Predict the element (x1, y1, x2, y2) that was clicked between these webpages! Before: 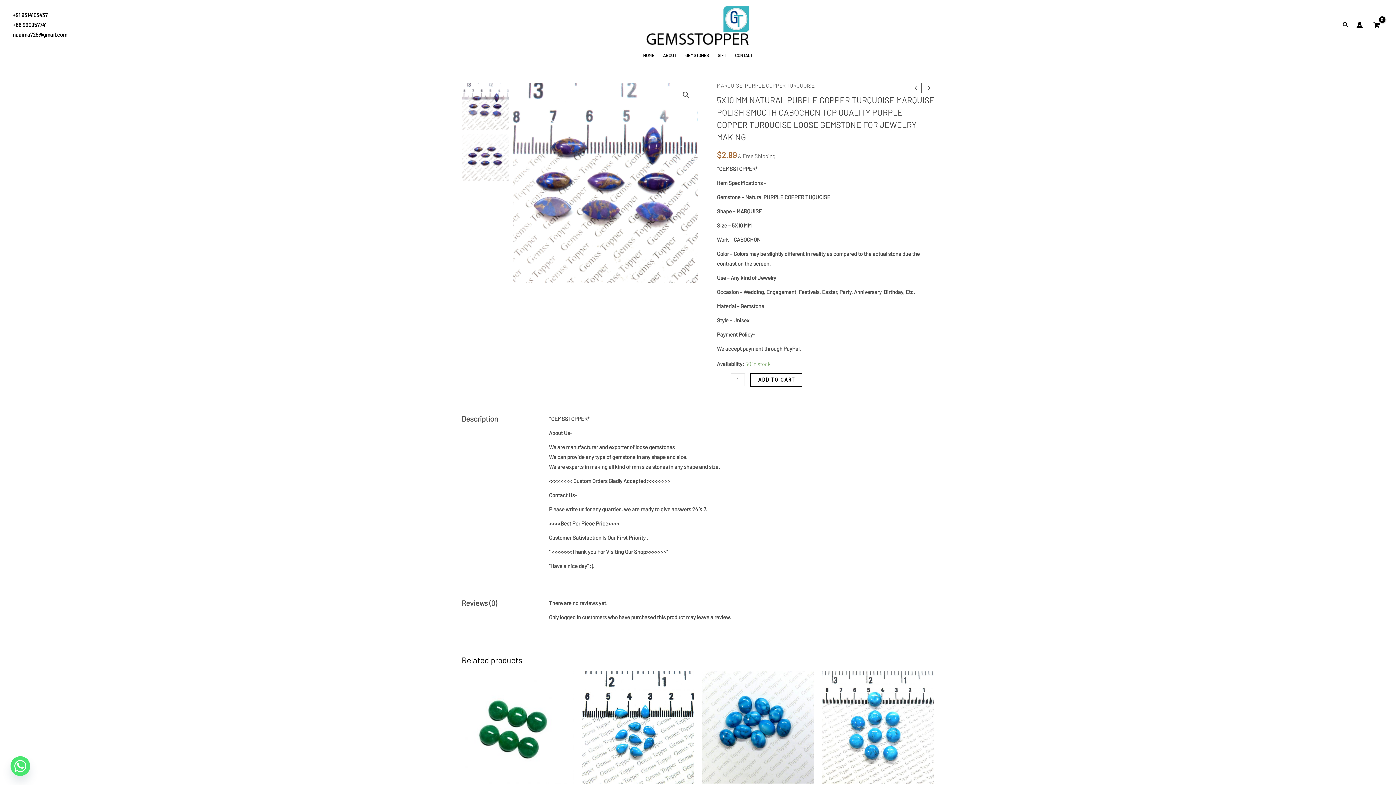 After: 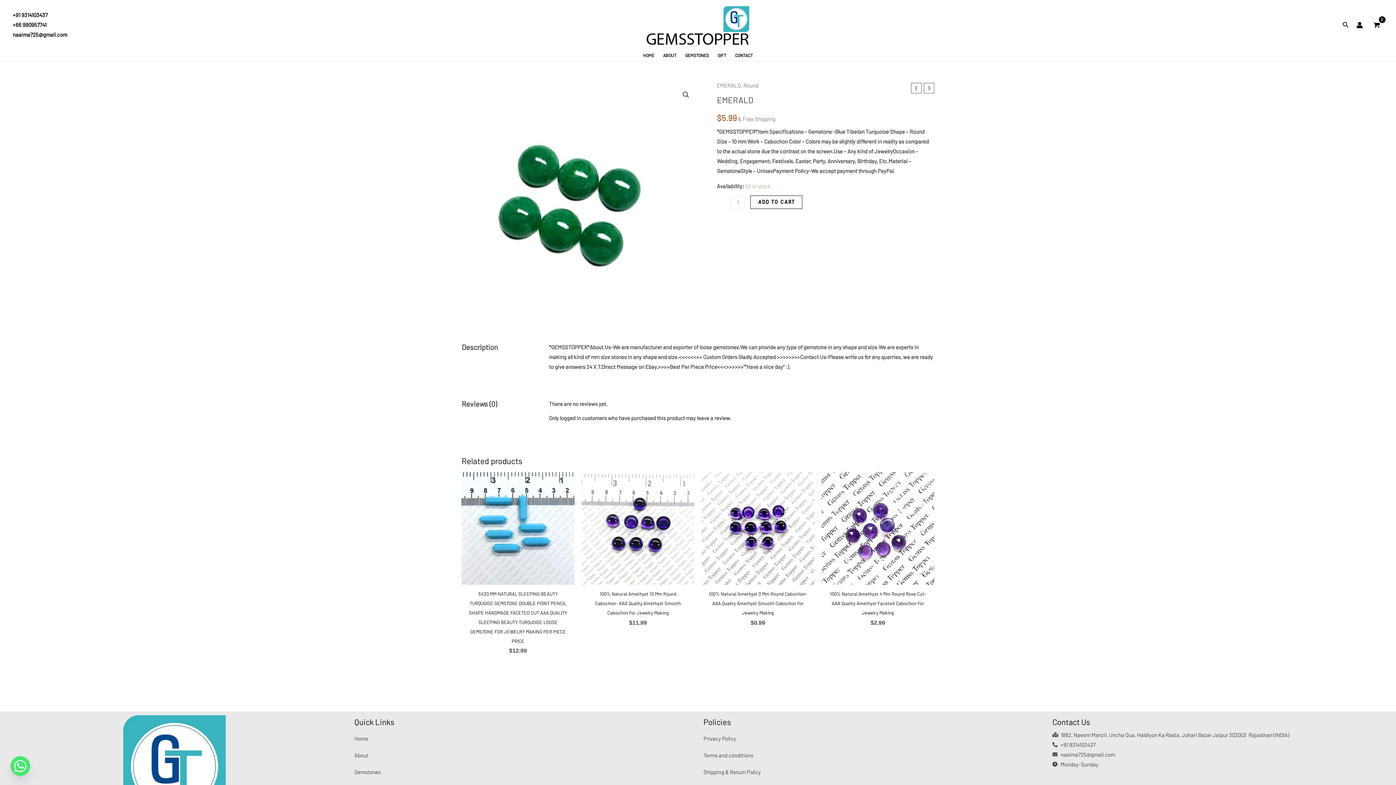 Action: bbox: (461, 671, 574, 784)